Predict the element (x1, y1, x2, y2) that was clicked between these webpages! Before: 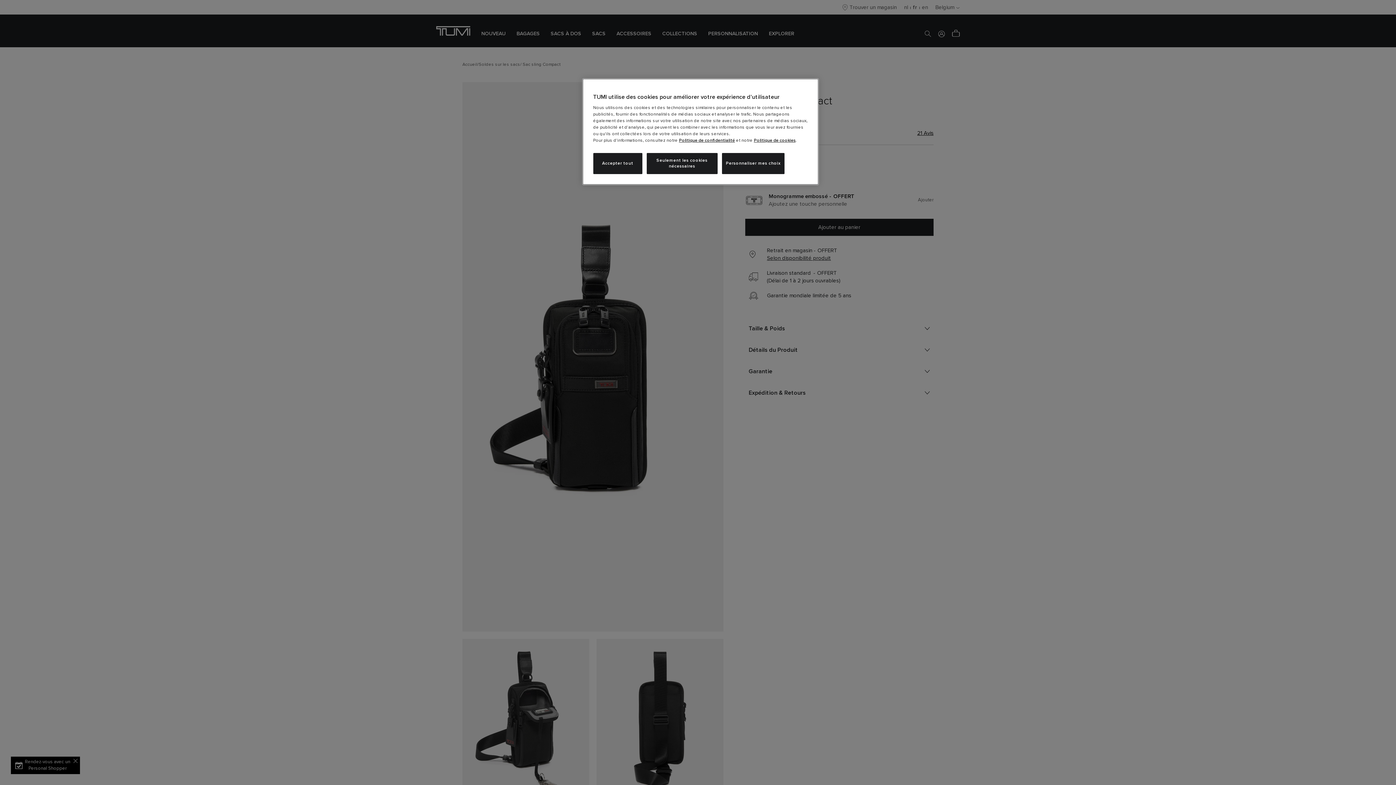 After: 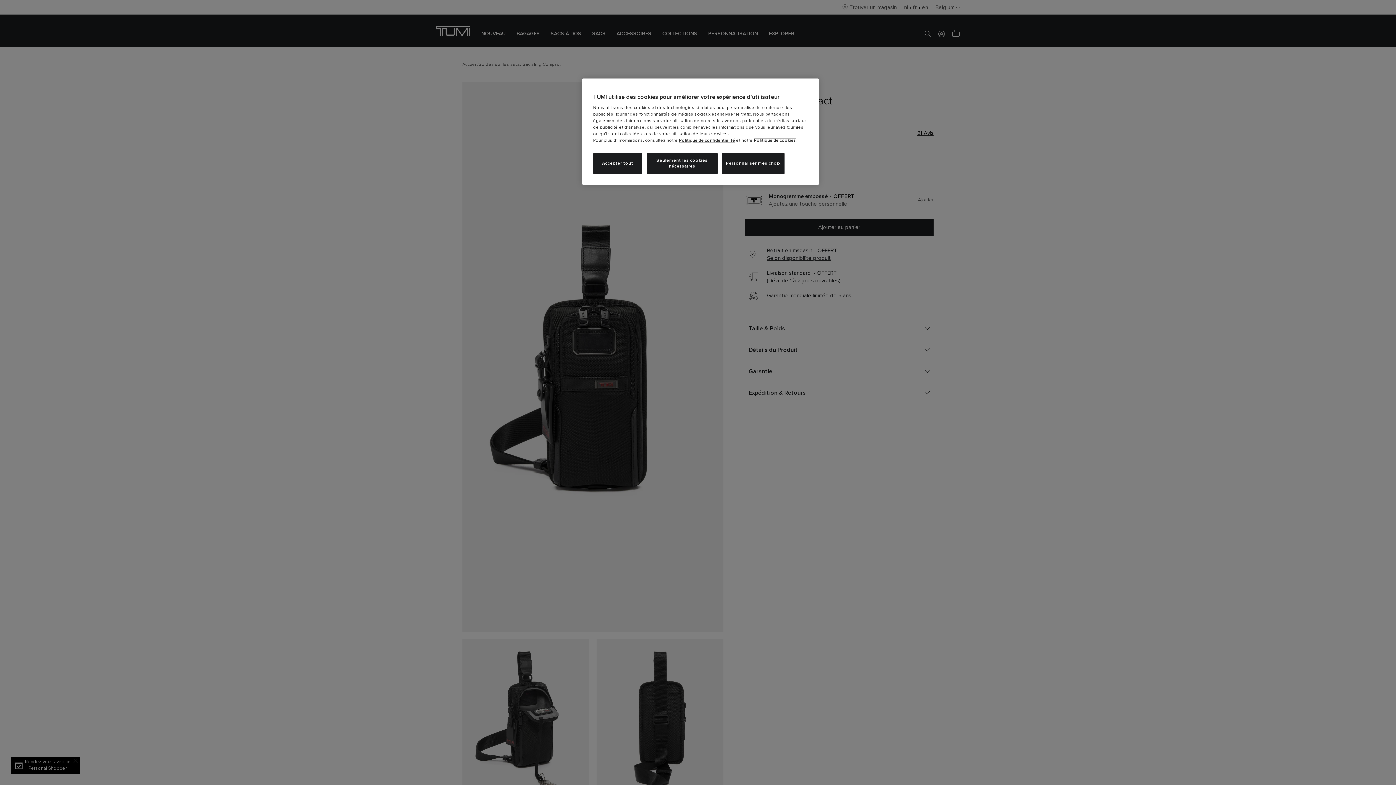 Action: bbox: (754, 138, 795, 142) label: Politique de cookies